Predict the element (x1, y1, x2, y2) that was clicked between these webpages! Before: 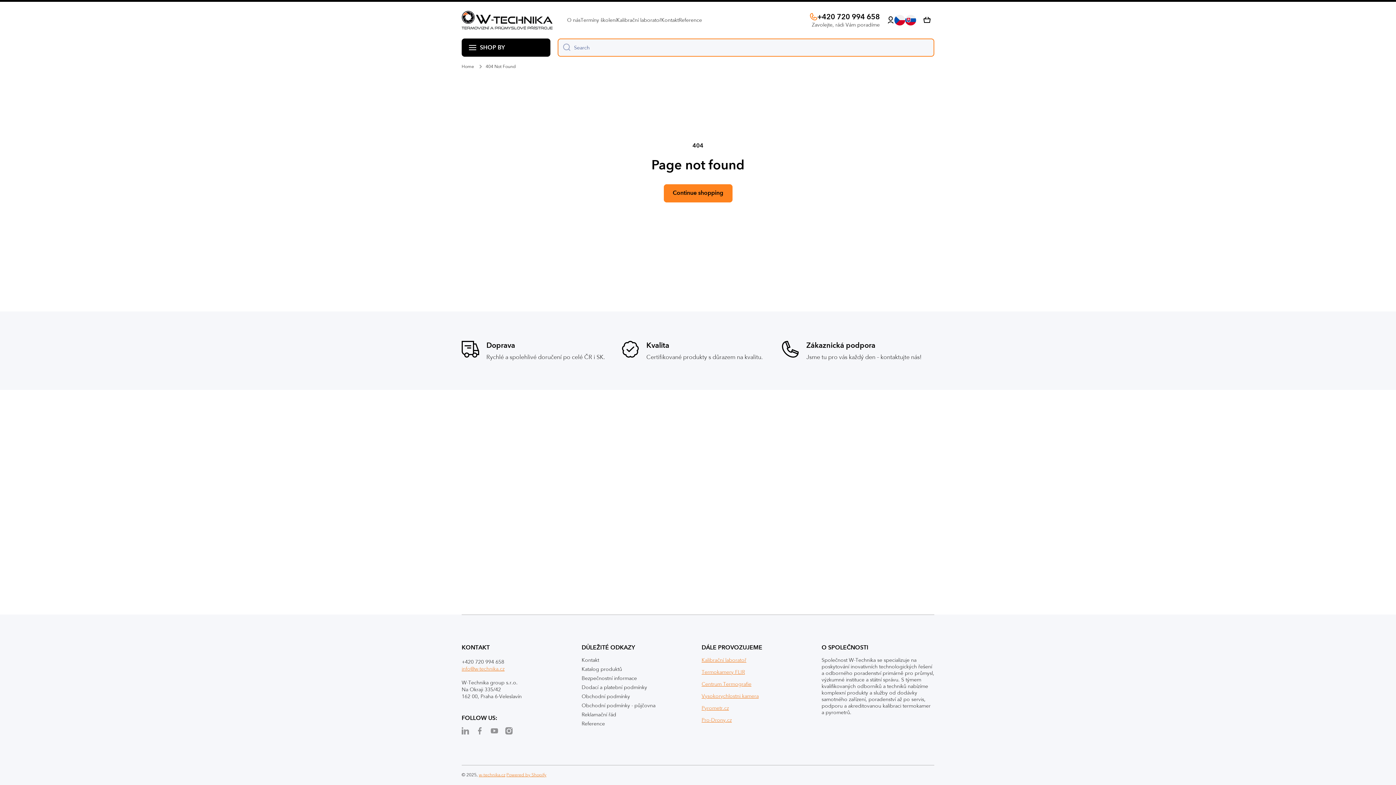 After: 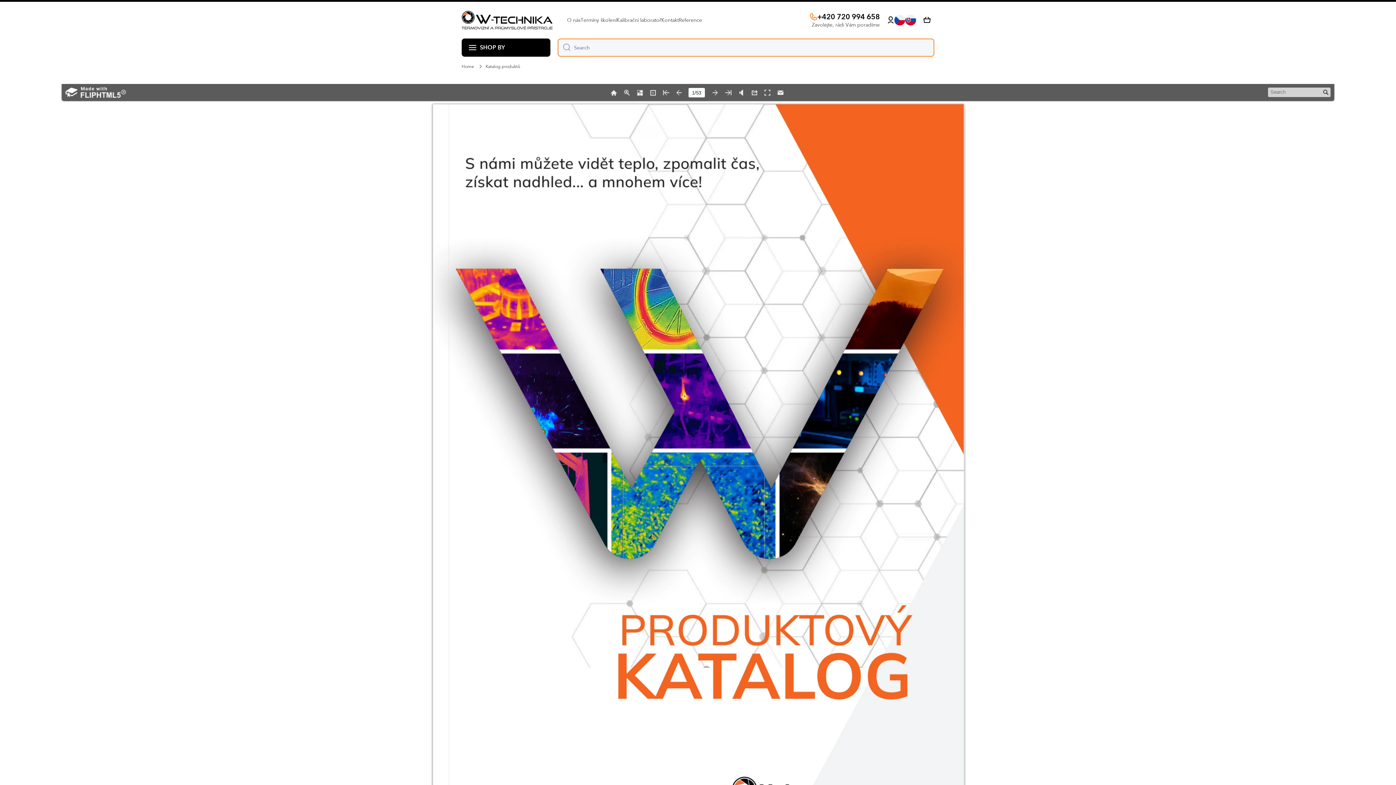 Action: label: Katalog produktů bbox: (581, 663, 622, 672)